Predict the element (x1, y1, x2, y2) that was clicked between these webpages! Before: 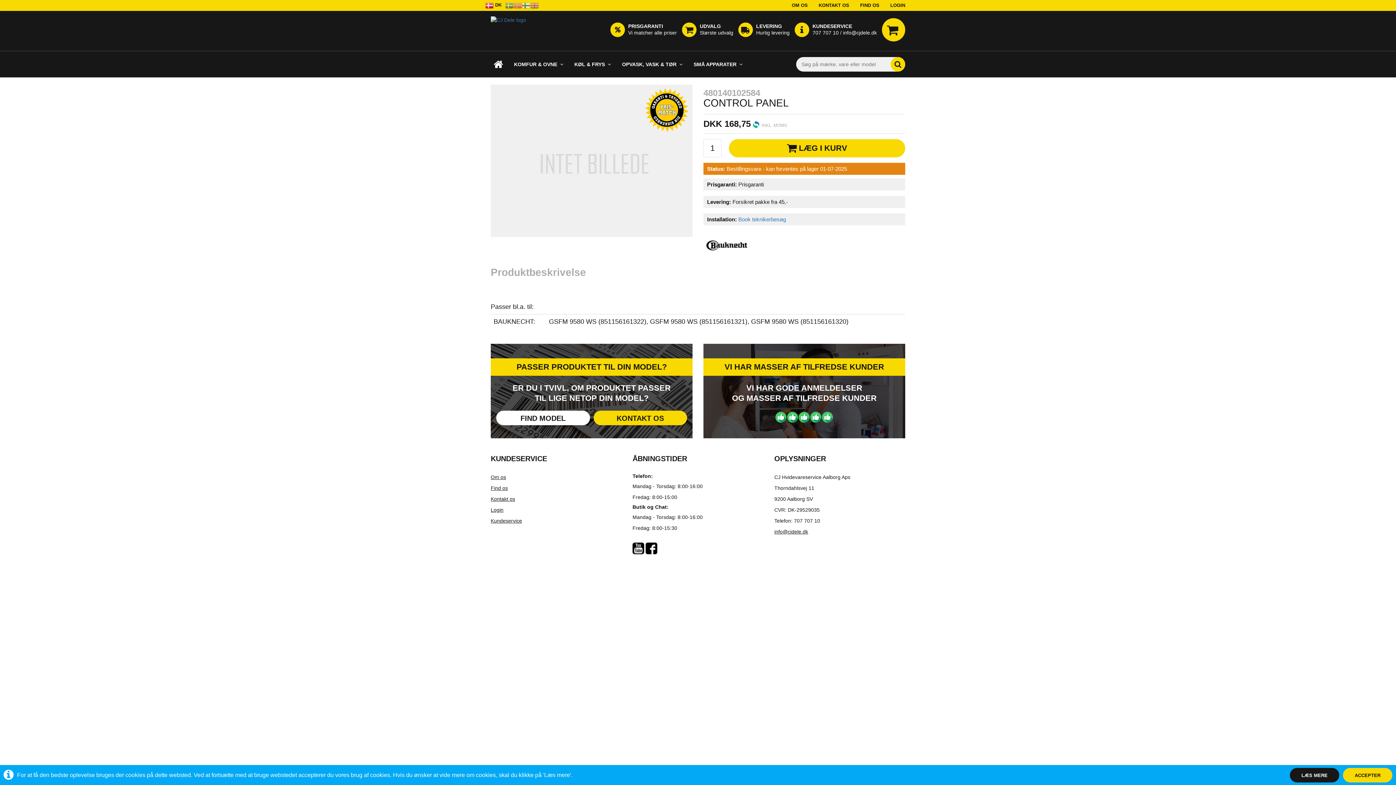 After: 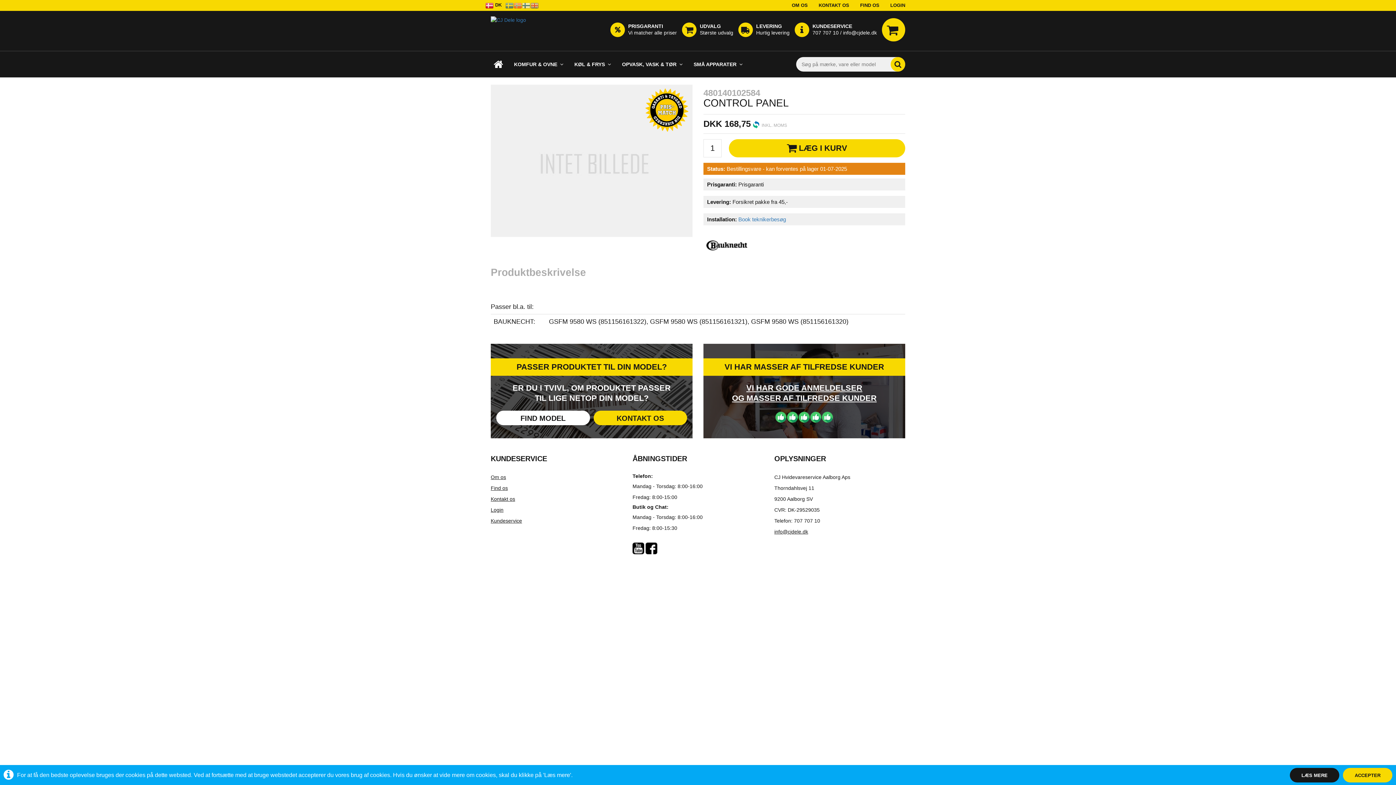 Action: label: VI HAR GODE ANMELDELSER
OG MASSER AF TILFREDSE KUNDER bbox: (709, 383, 900, 407)